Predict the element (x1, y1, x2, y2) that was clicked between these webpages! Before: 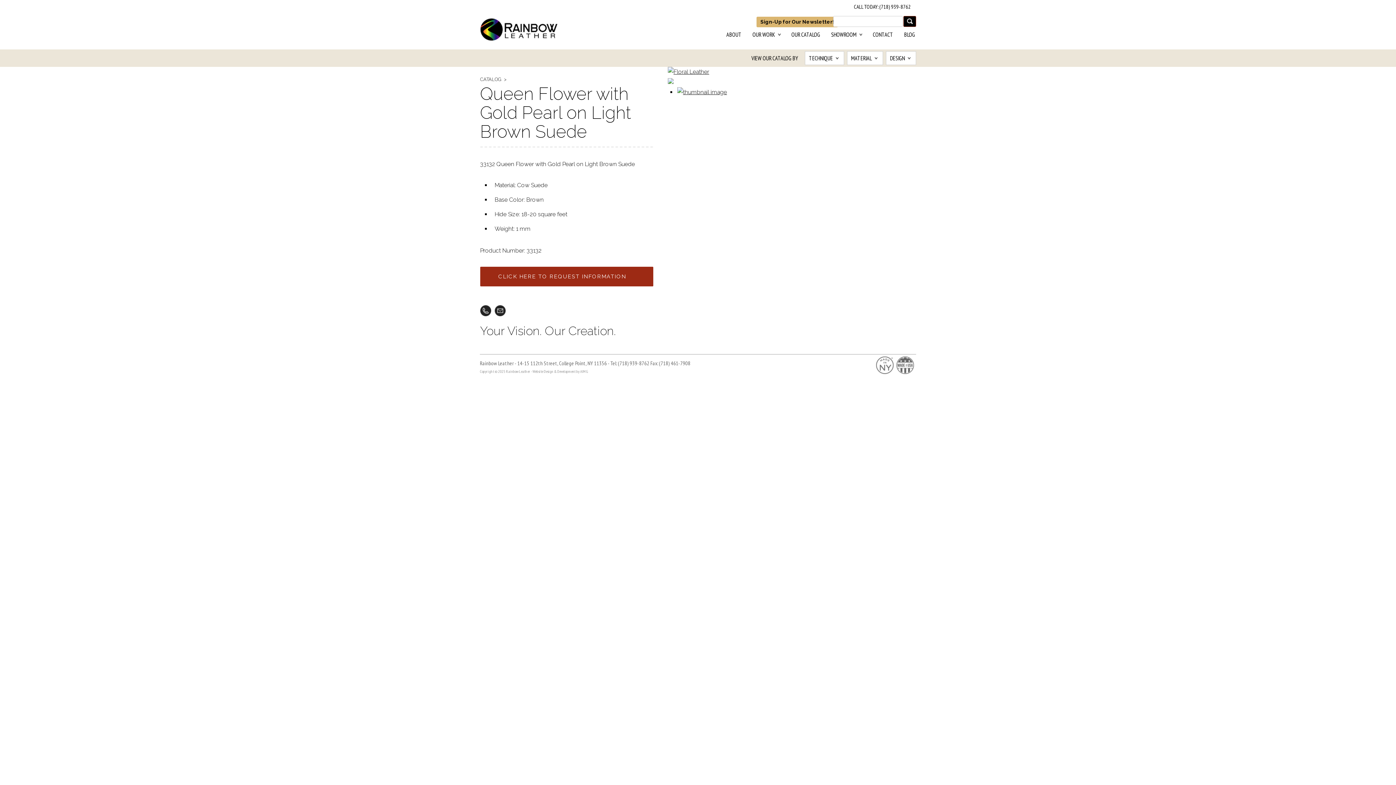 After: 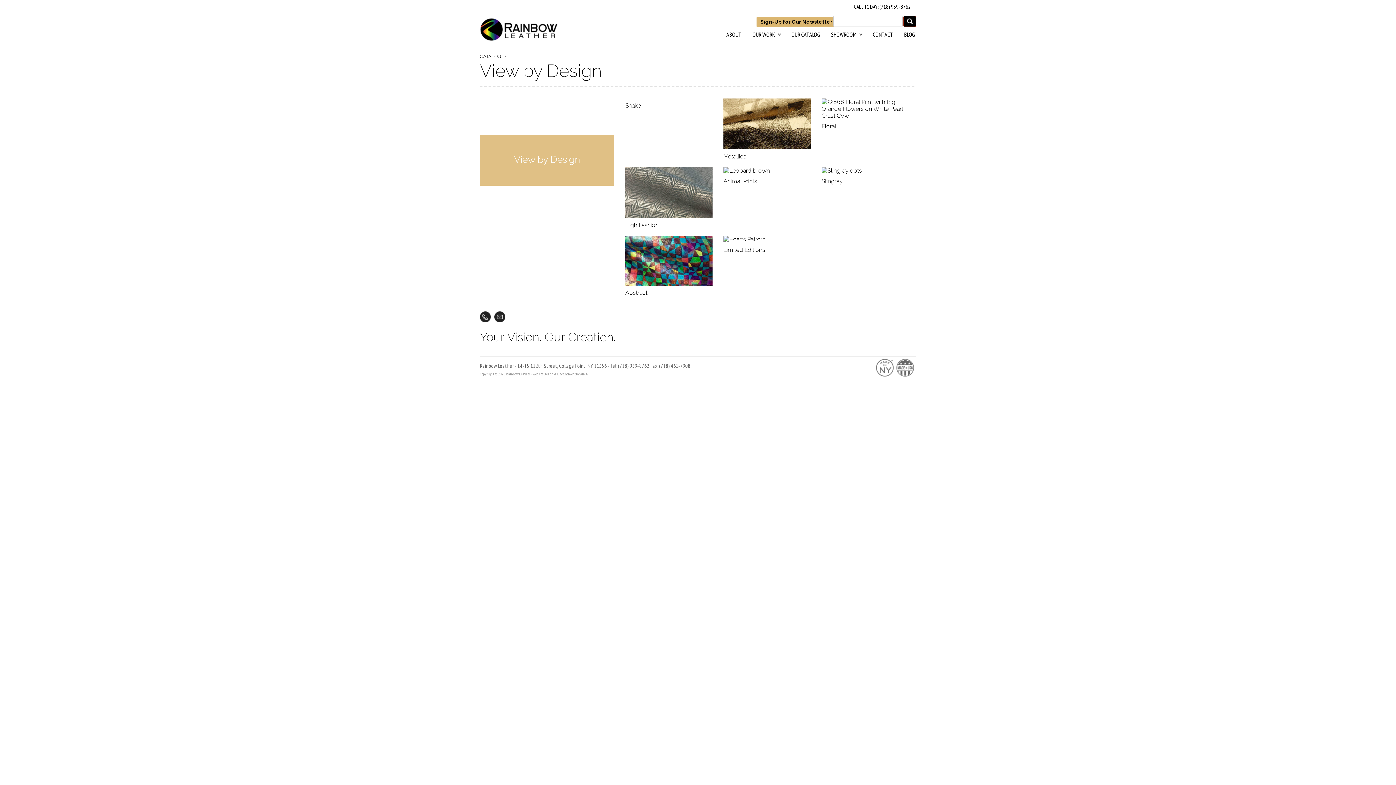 Action: bbox: (886, 51, 916, 65) label: DESIGN